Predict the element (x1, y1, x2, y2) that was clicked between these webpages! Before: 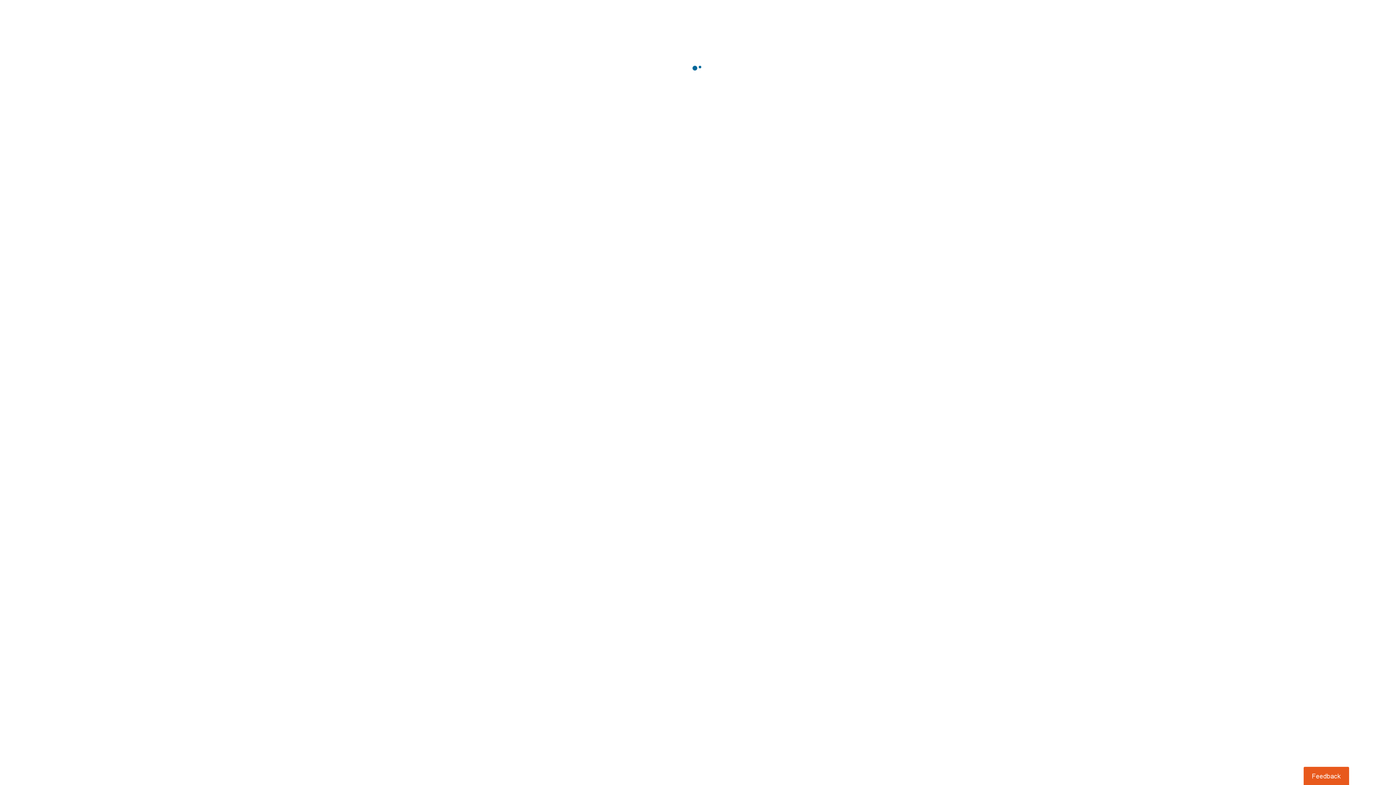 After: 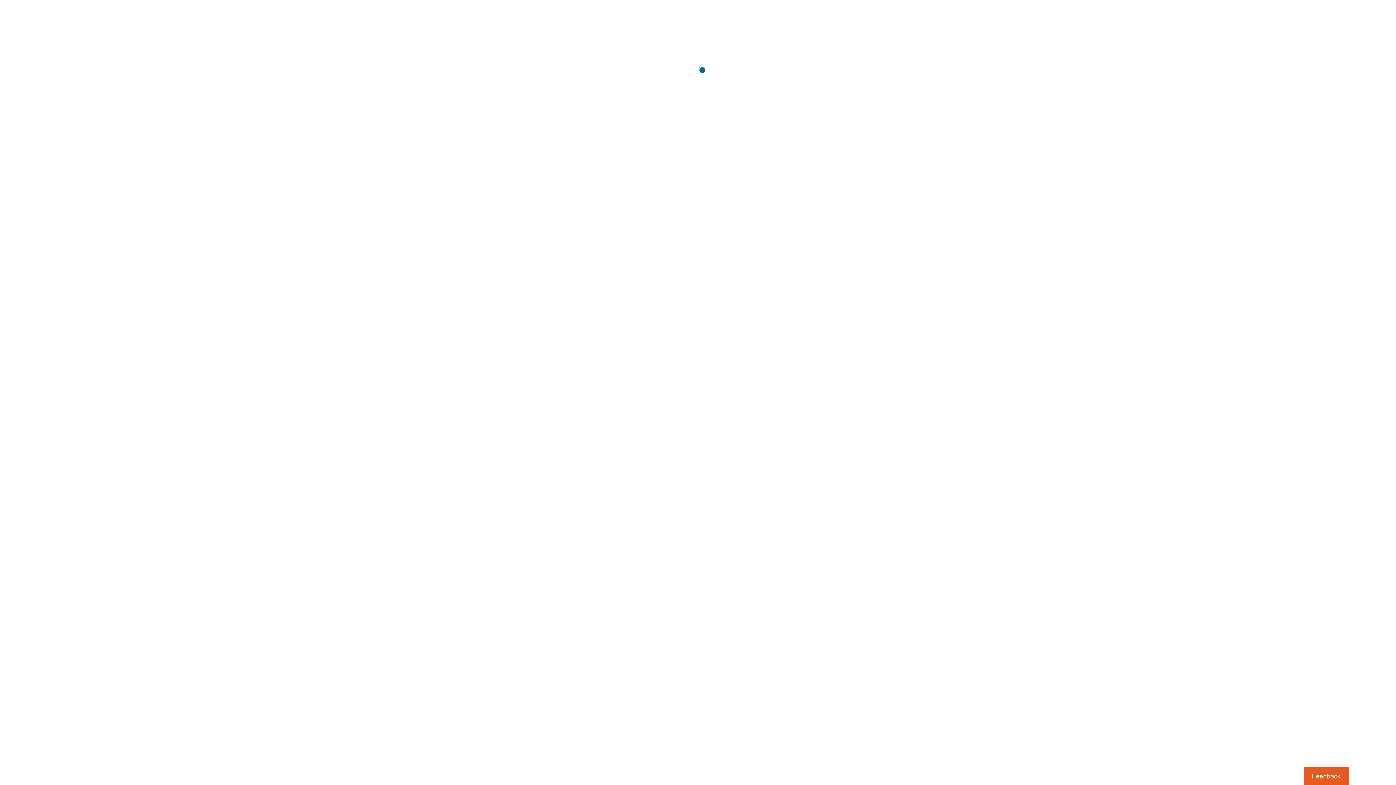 Action: label: Usabilla Feedback Button bbox: (1303, 767, 1349, 785)